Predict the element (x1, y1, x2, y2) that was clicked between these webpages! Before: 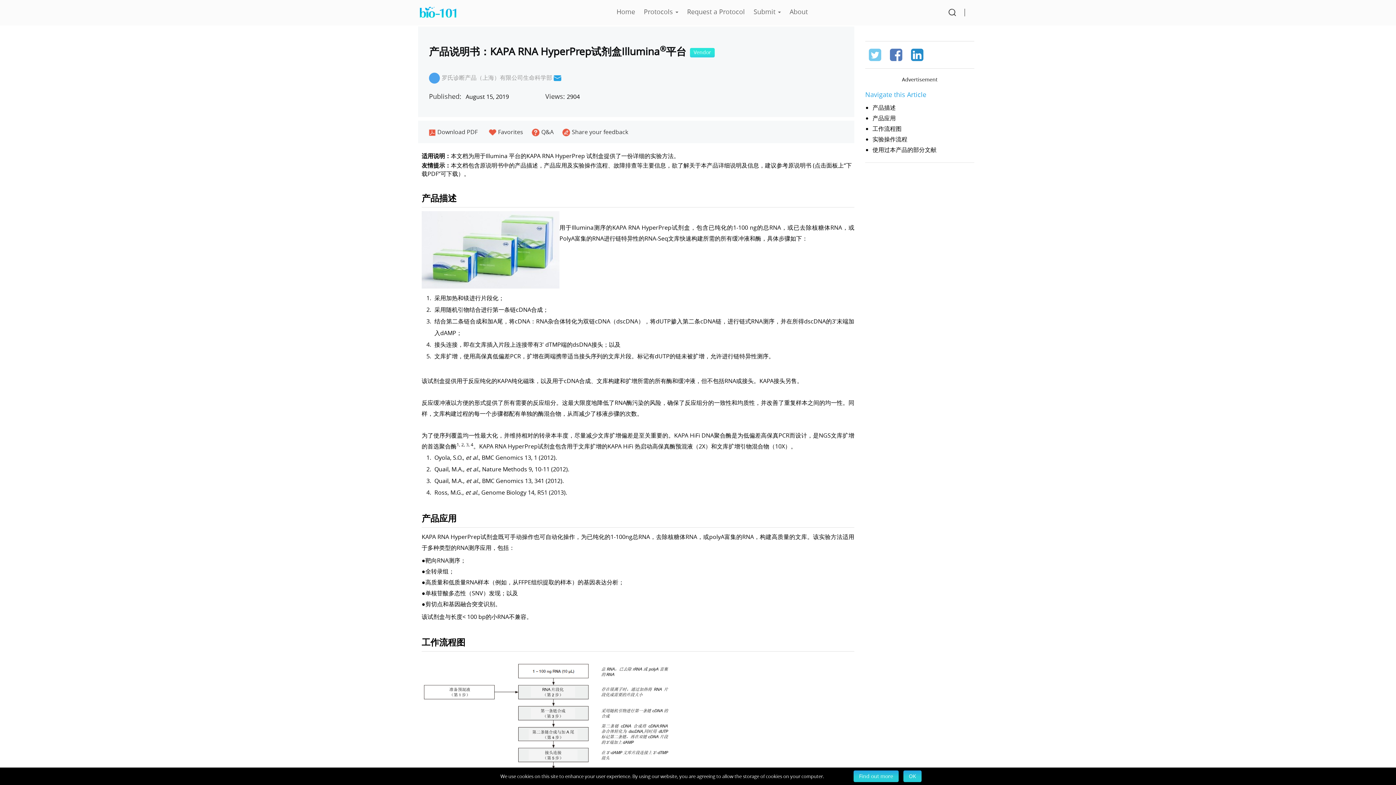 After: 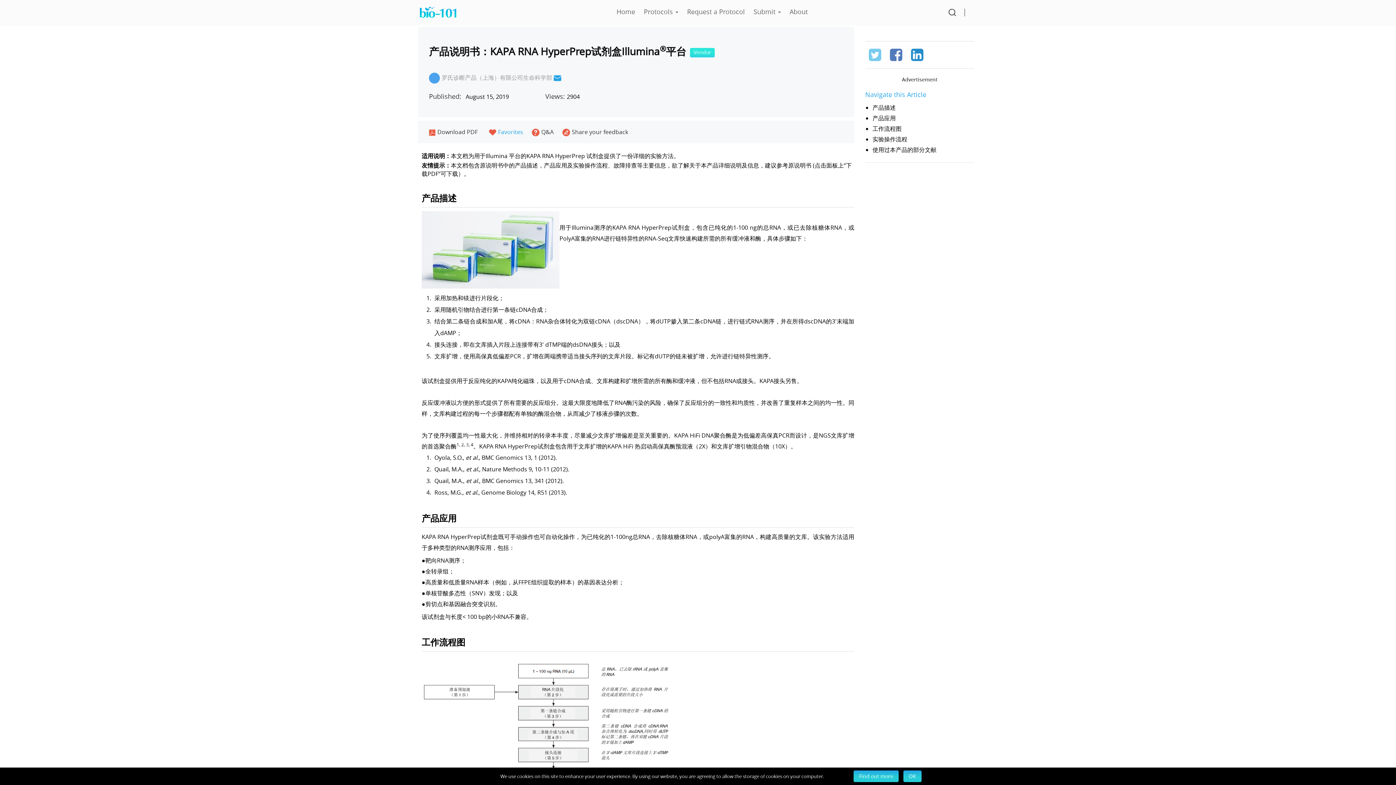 Action: label: Favorites bbox: (489, 128, 523, 136)